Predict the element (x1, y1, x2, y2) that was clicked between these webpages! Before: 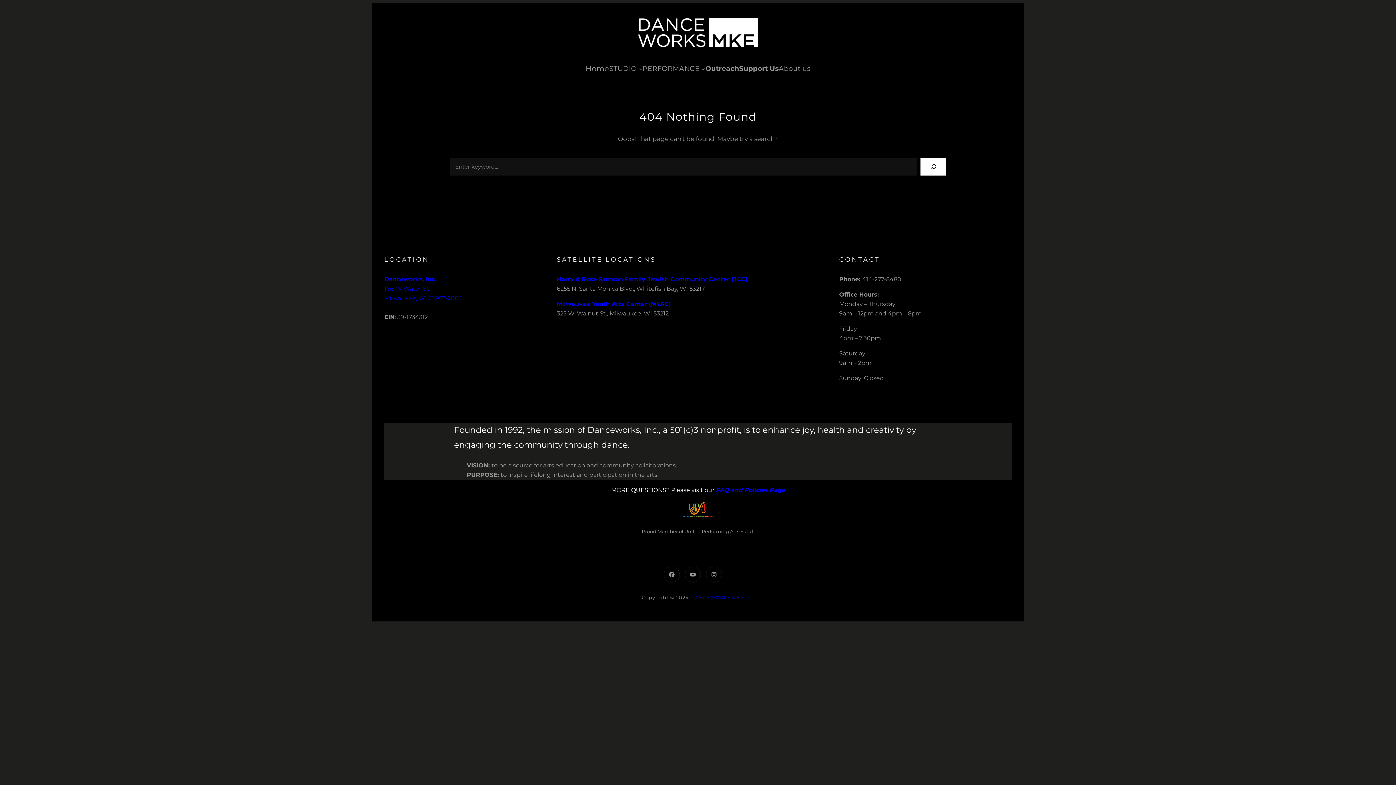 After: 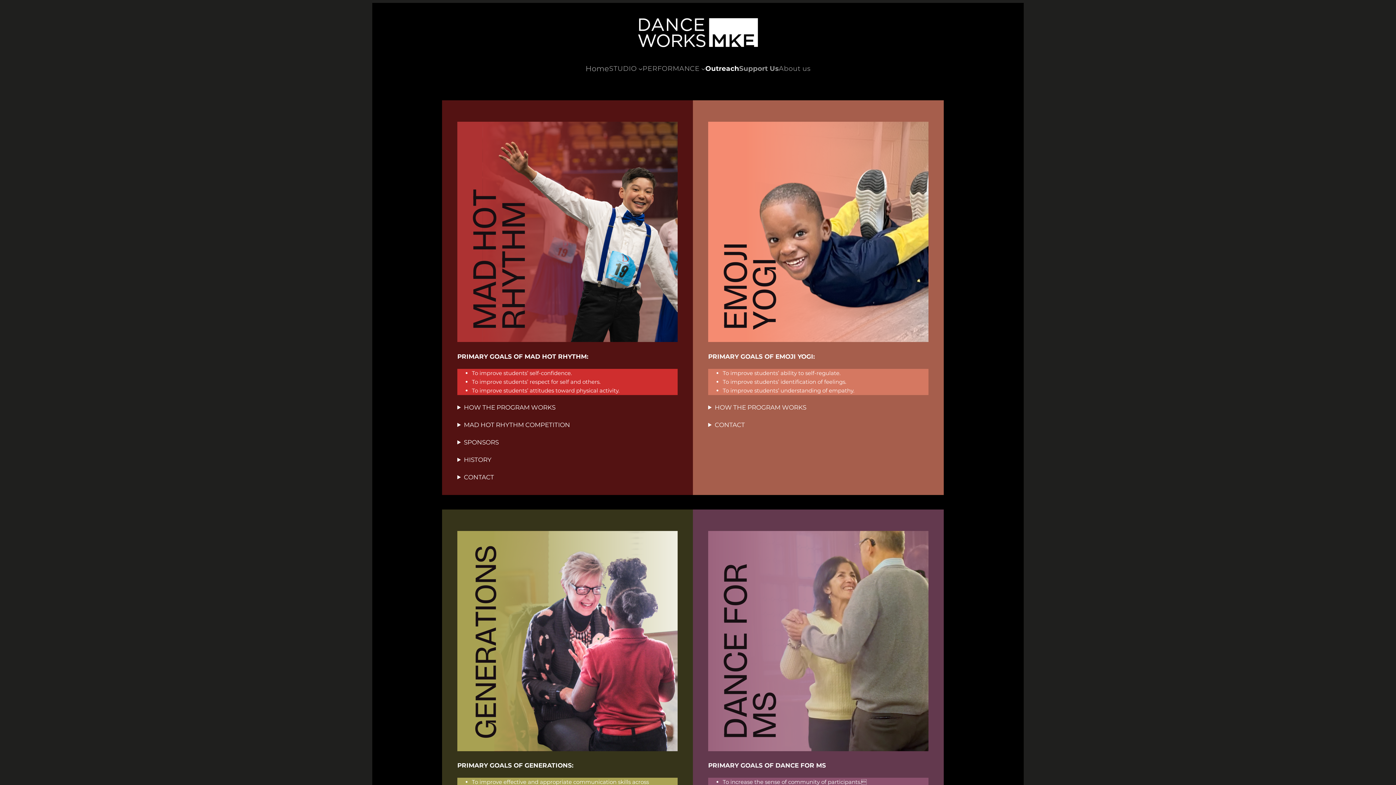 Action: bbox: (705, 63, 739, 74) label: Outreach